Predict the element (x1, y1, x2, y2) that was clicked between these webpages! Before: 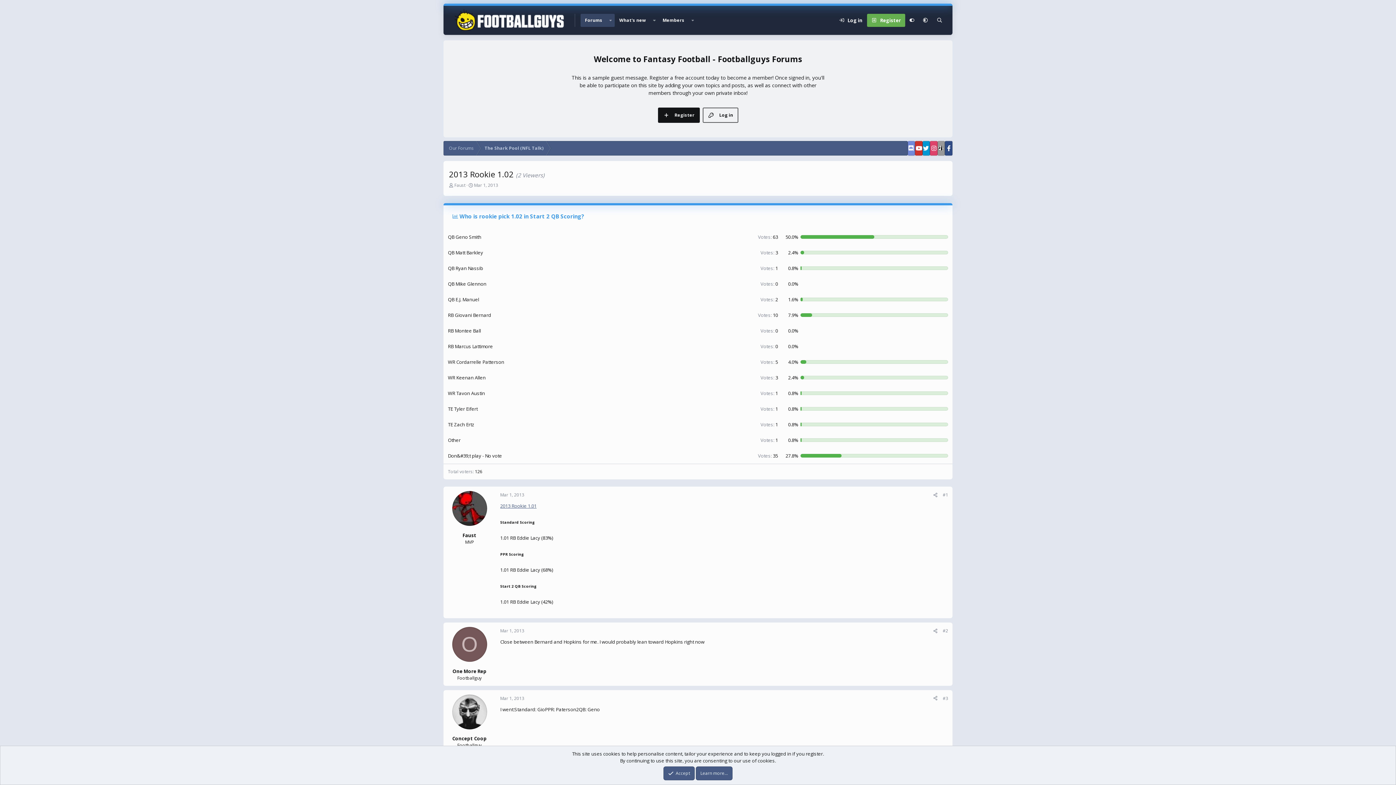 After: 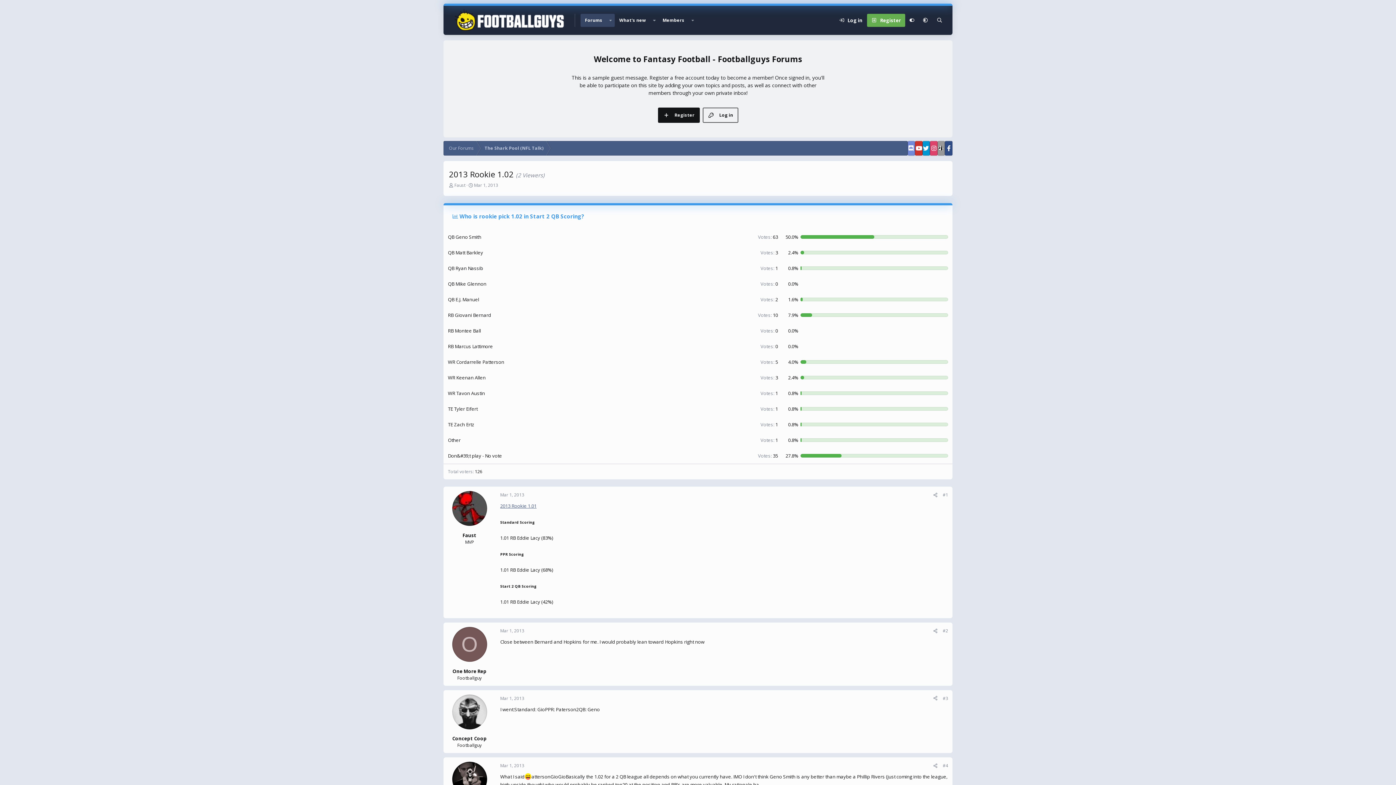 Action: bbox: (663, 766, 694, 780) label: Accept